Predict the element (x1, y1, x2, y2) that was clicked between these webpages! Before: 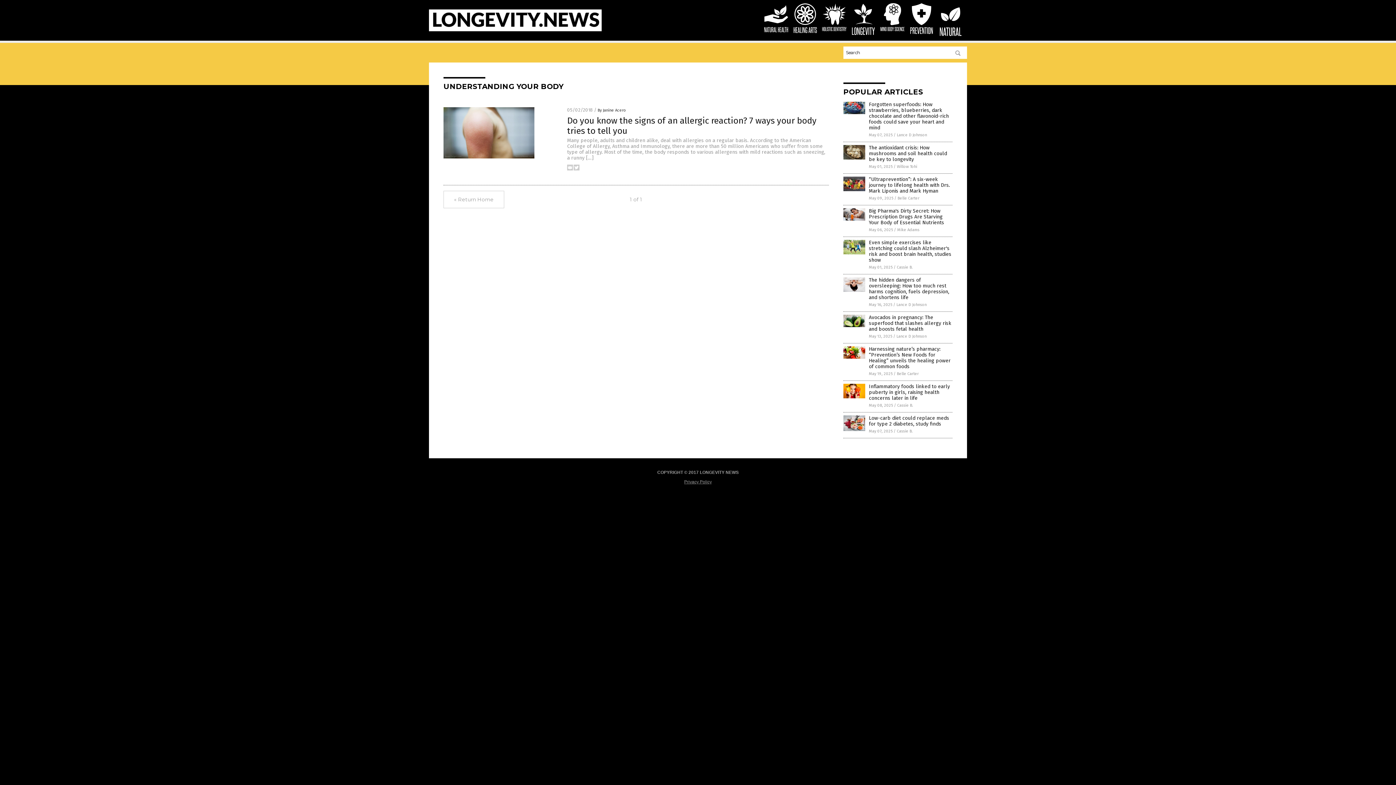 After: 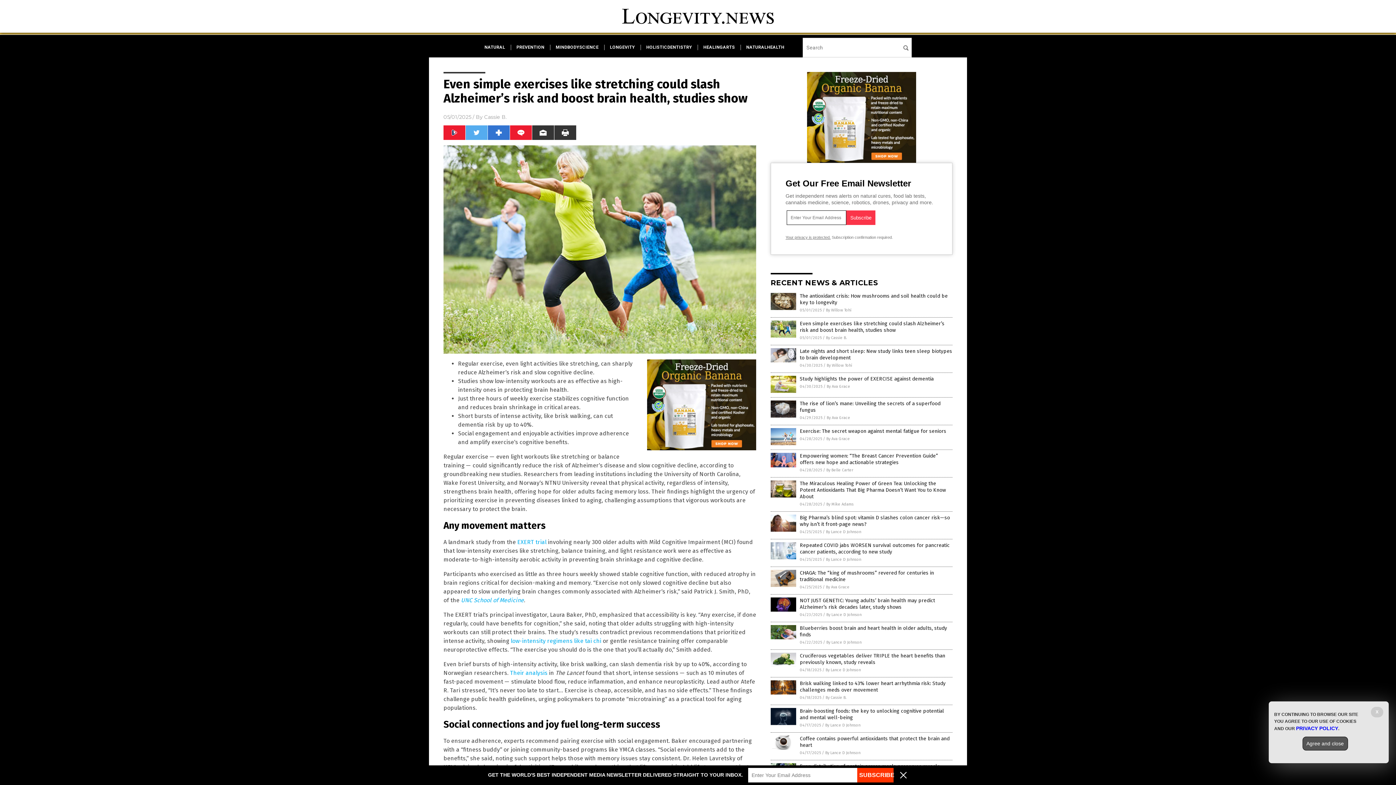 Action: bbox: (869, 239, 951, 263) label: Even simple exercises like stretching could slash Alzheimer's risk and boost brain health, studies show